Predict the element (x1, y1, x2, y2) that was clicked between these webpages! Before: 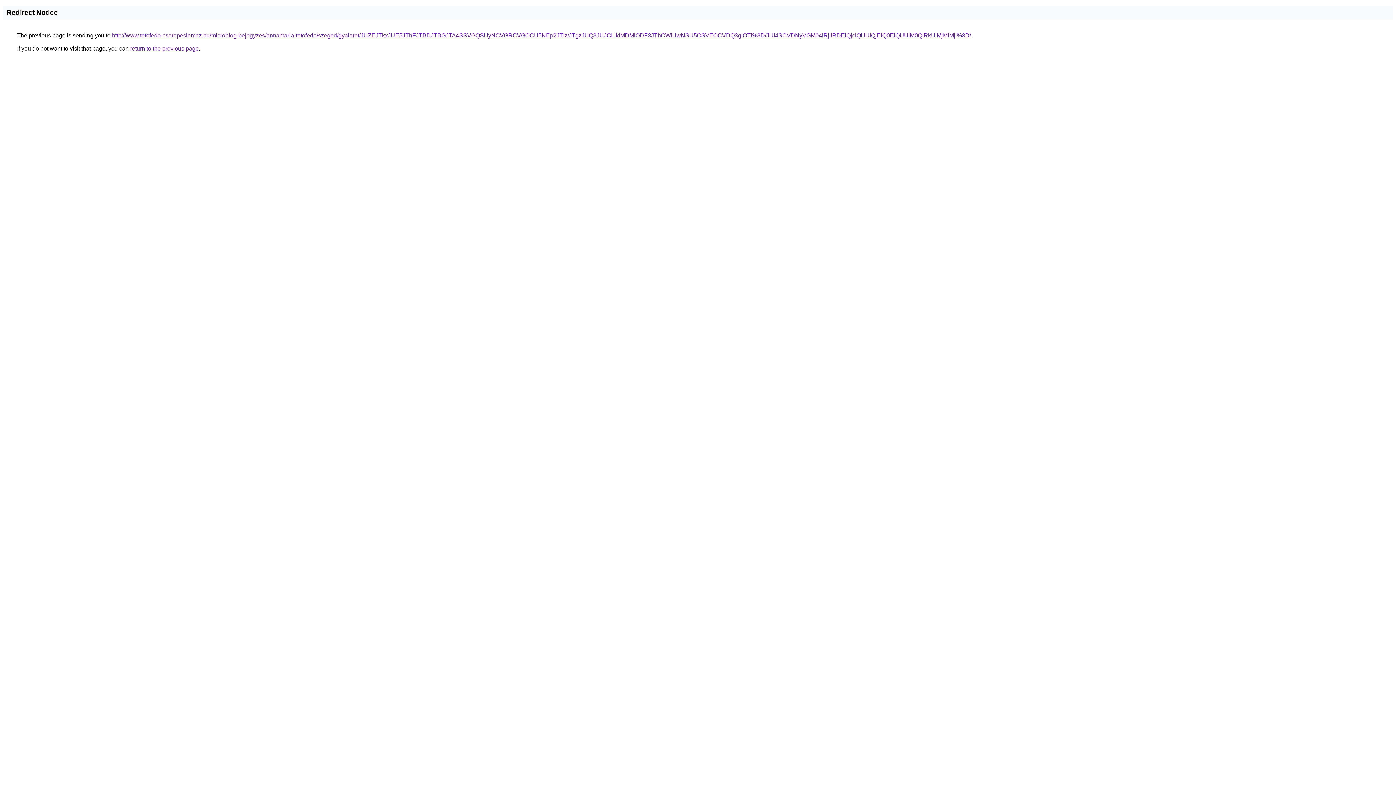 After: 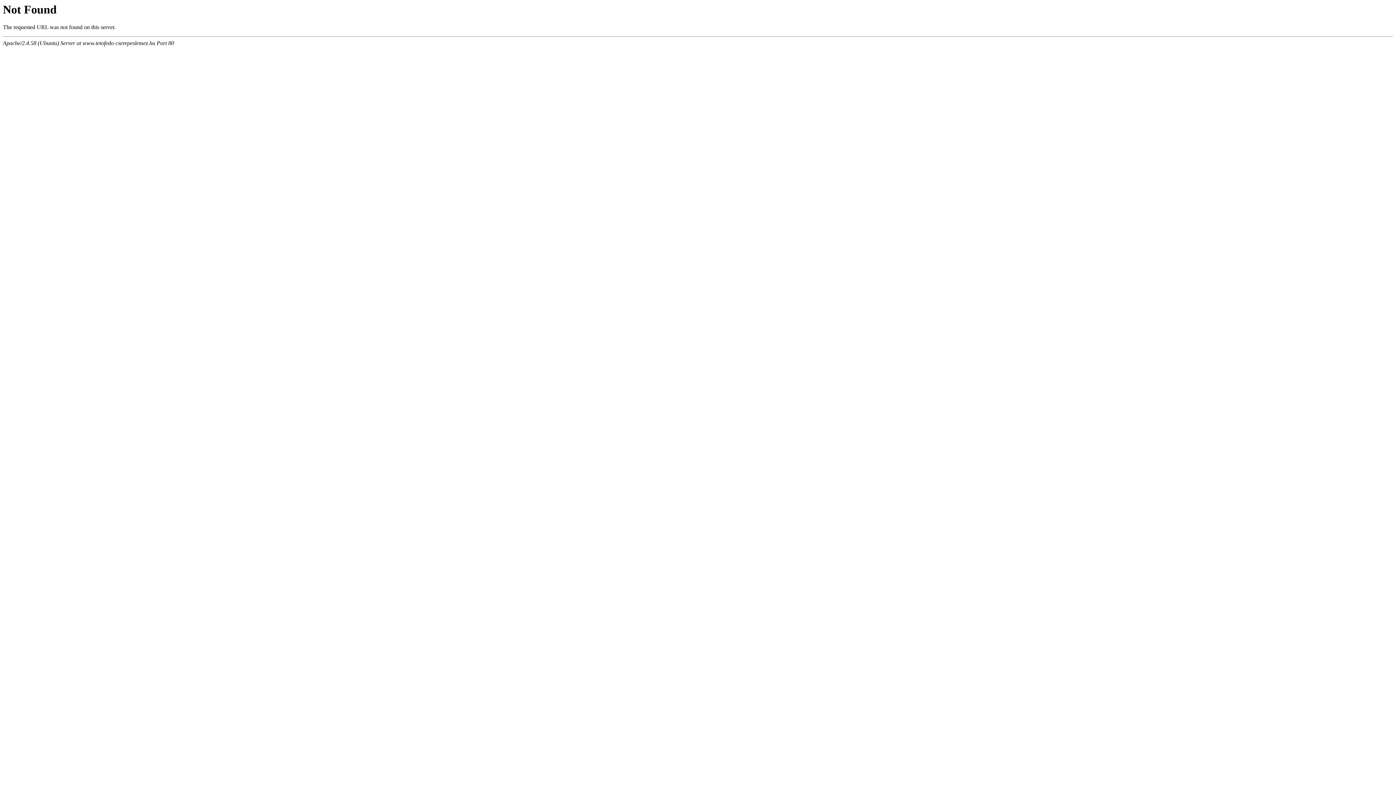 Action: bbox: (112, 32, 971, 38) label: http://www.tetofedo-cserepeslemez.hu/microblog-bejegyzes/annamaria-tetofedo/szeged/gyalaret/JUZEJTkxJUE5JThFJTBDJTBGJTA4SSVGQSUyNCVGRCVGOCU5NEp2JTIz/JTgzJUQ3JUJCLlklMDMlODF3JThCWiUwNSU5OSVEOCVDQ3glOTI%3D/JUI4SCVDNyVGM04lRjIlRDElQjclQUUlQjElQ0ElQUUlM0QlRkUlMjMlMjI%3D/